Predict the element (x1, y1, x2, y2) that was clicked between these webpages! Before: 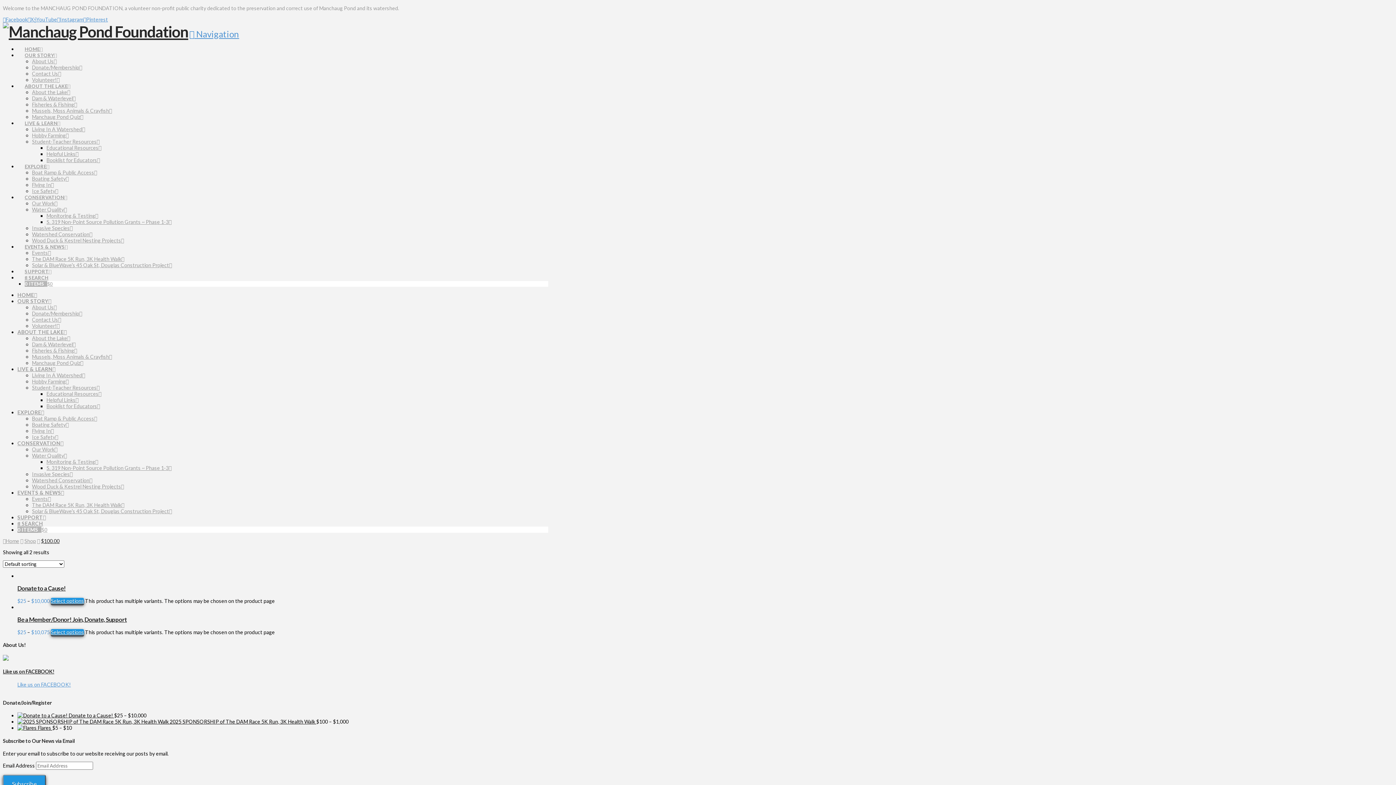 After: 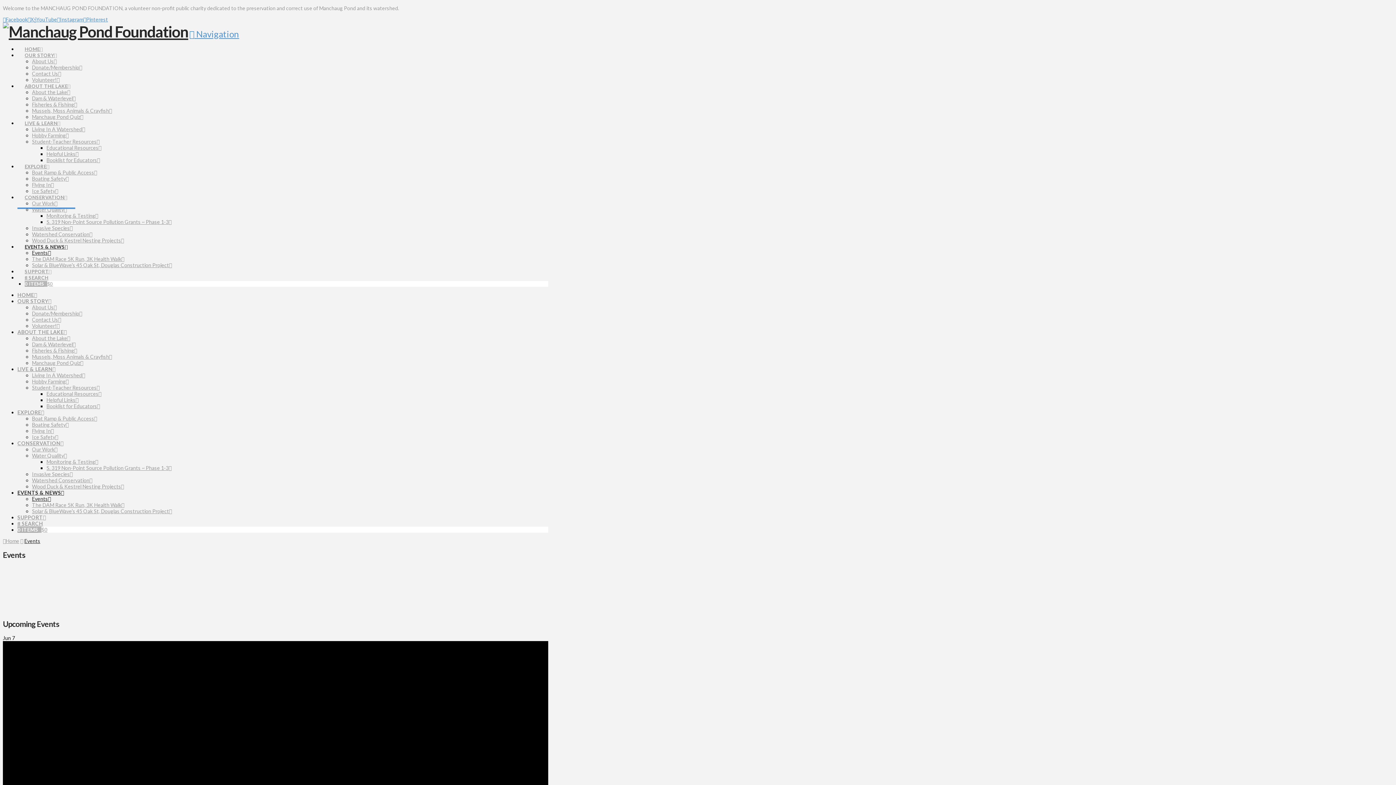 Action: bbox: (17, 489, 64, 496) label: EVENTS & NEWS